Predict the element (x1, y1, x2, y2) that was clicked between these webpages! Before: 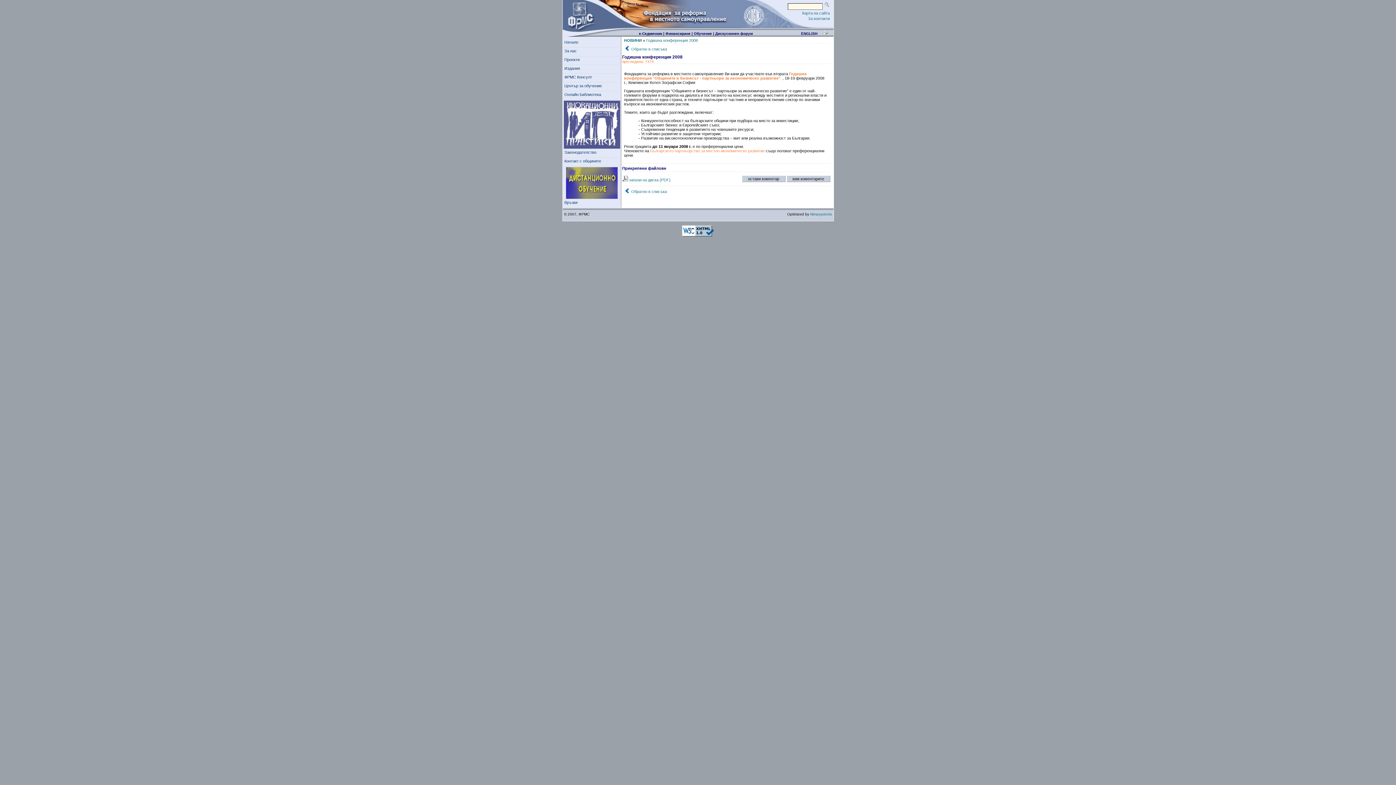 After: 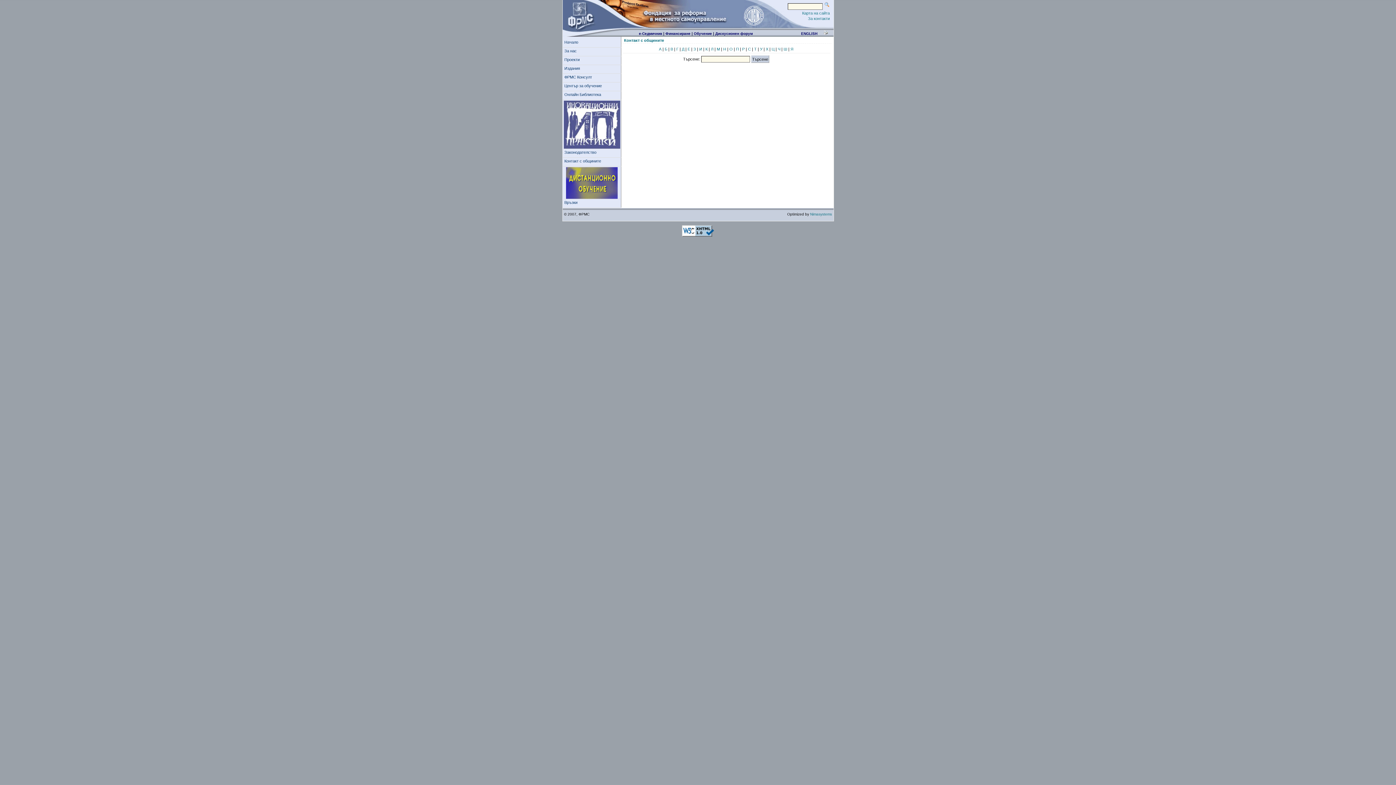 Action: bbox: (562, 157, 621, 166) label: Контакт с общините